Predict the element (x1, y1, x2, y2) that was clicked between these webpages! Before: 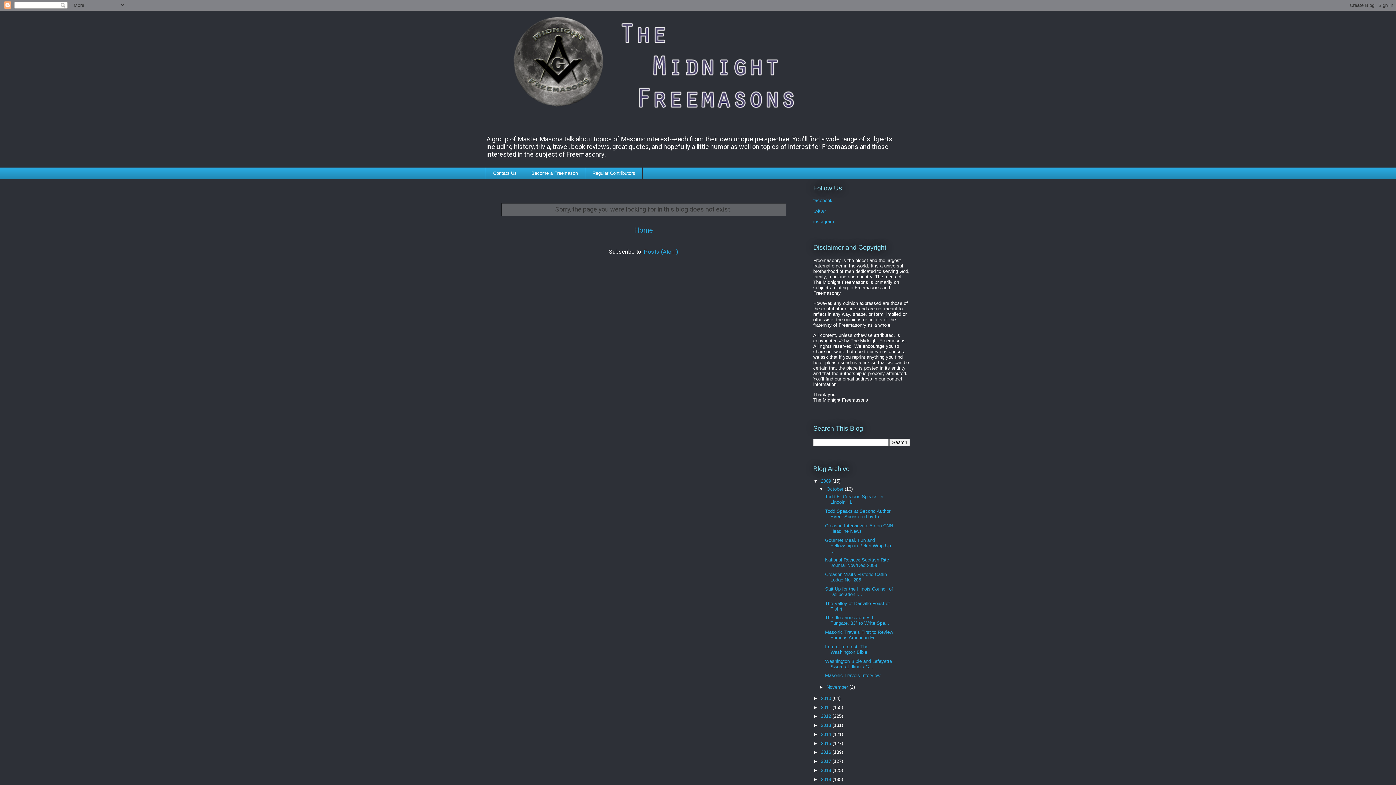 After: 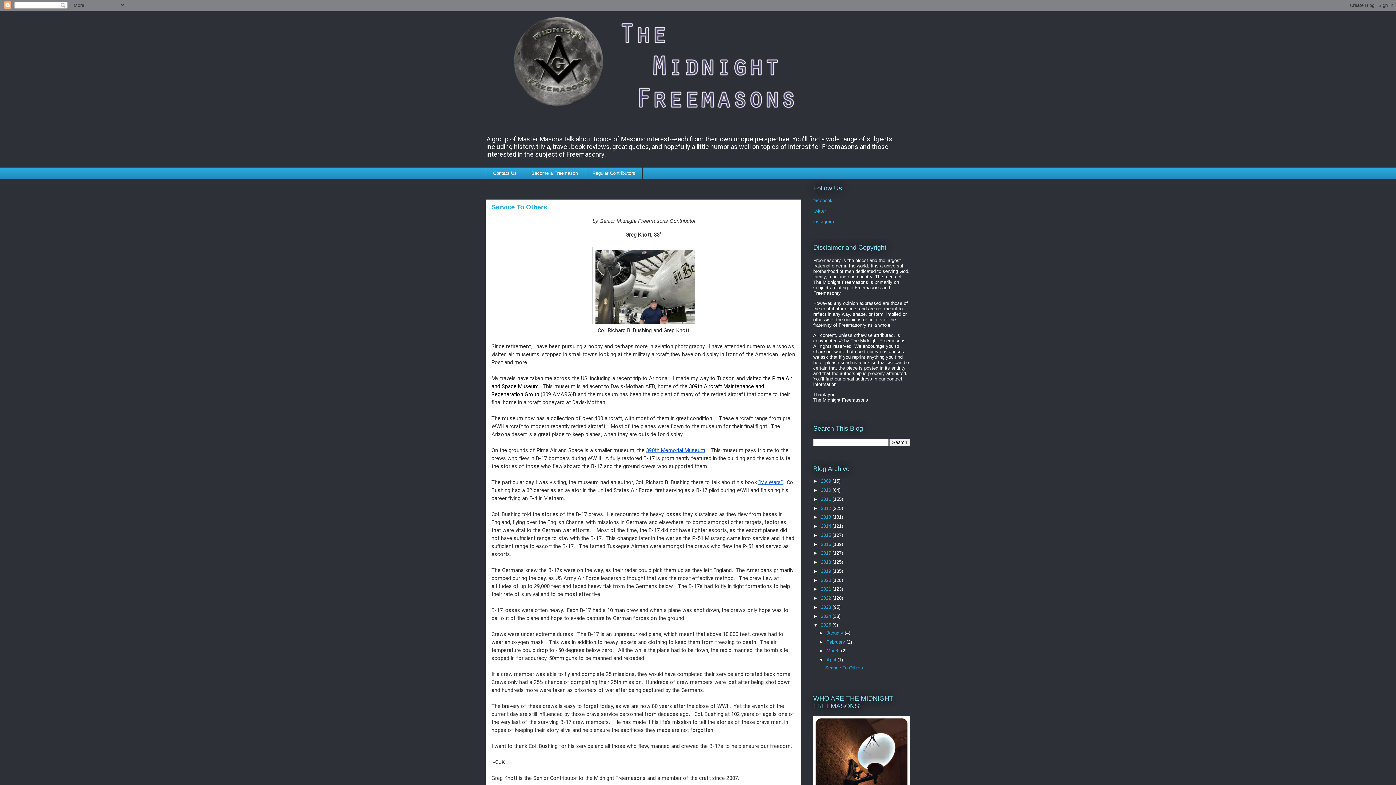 Action: label: Home bbox: (634, 226, 652, 234)